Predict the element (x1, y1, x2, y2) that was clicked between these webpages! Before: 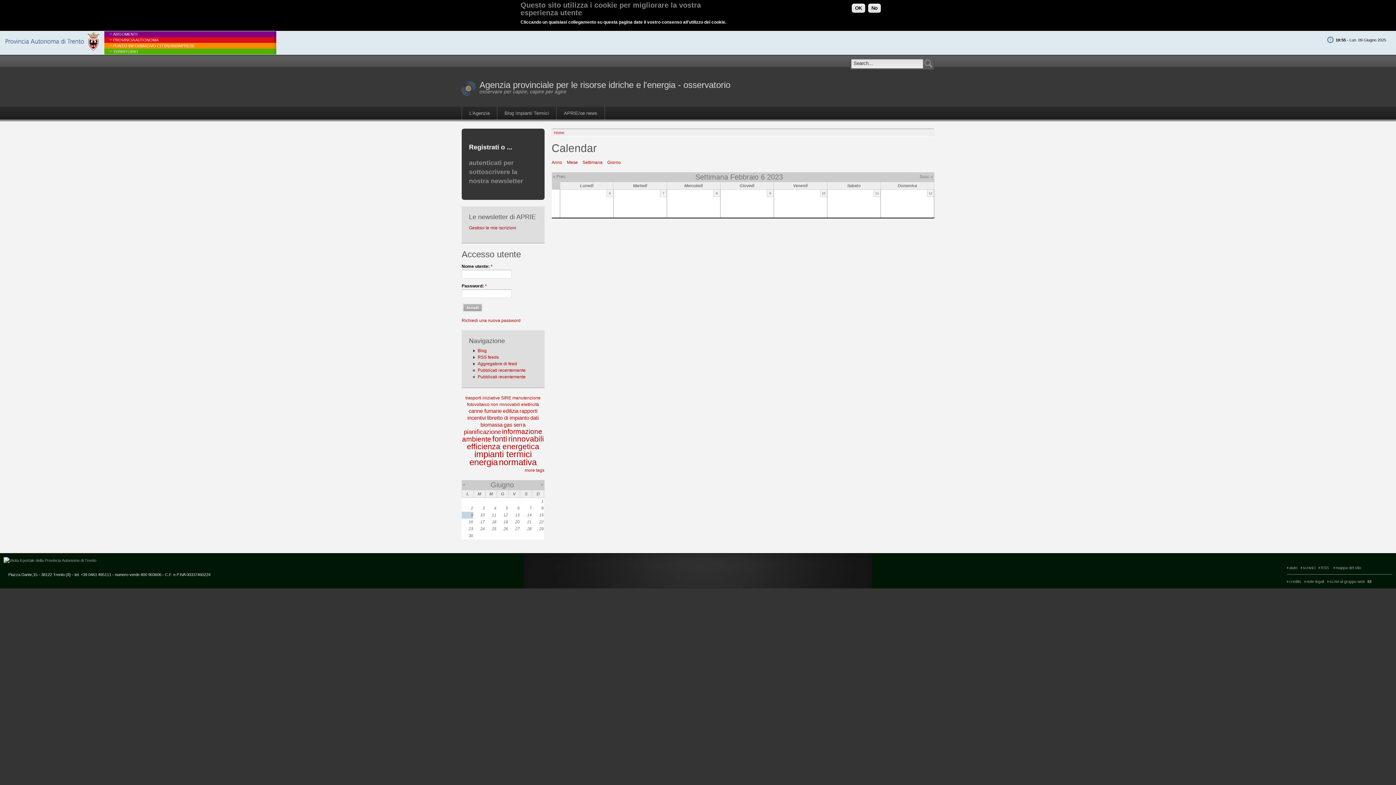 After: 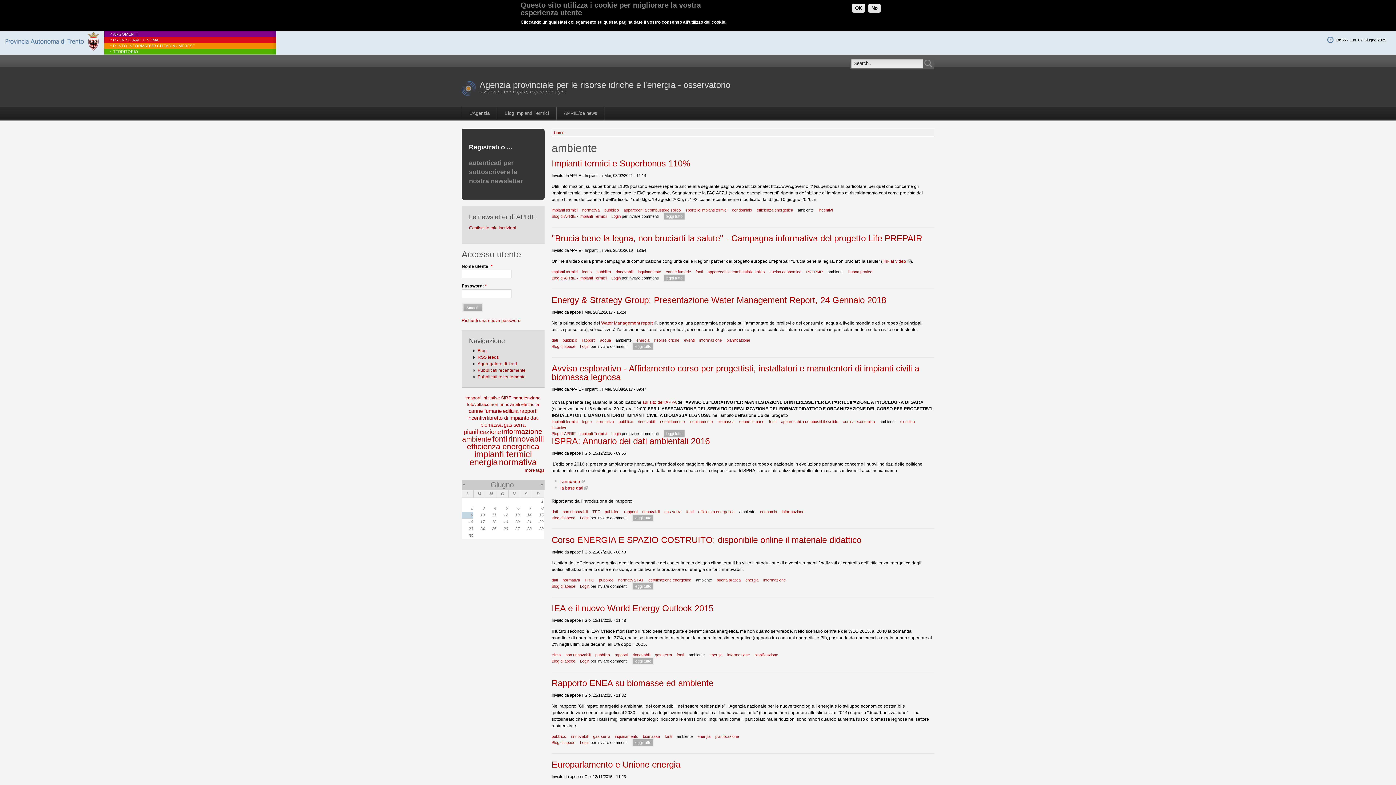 Action: bbox: (462, 435, 491, 443) label: ambiente